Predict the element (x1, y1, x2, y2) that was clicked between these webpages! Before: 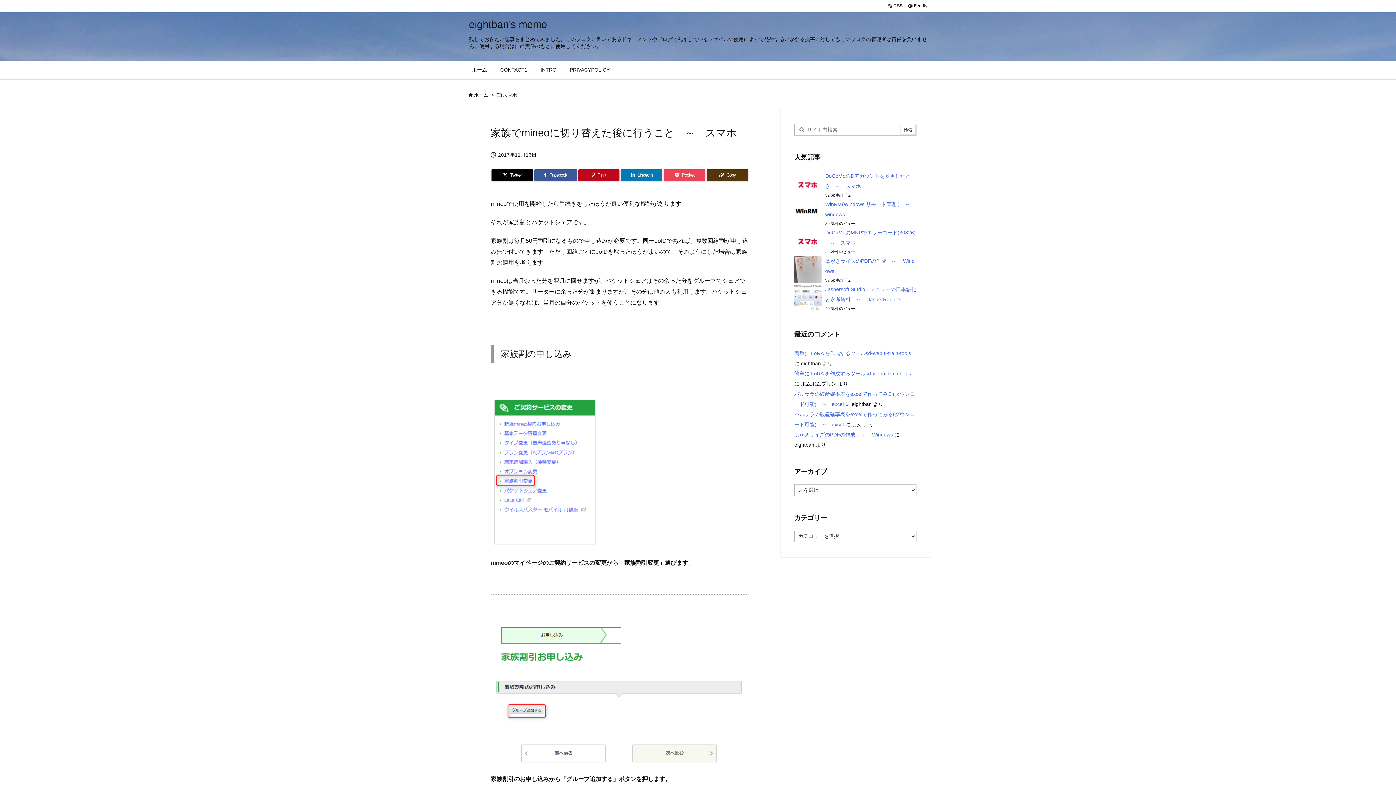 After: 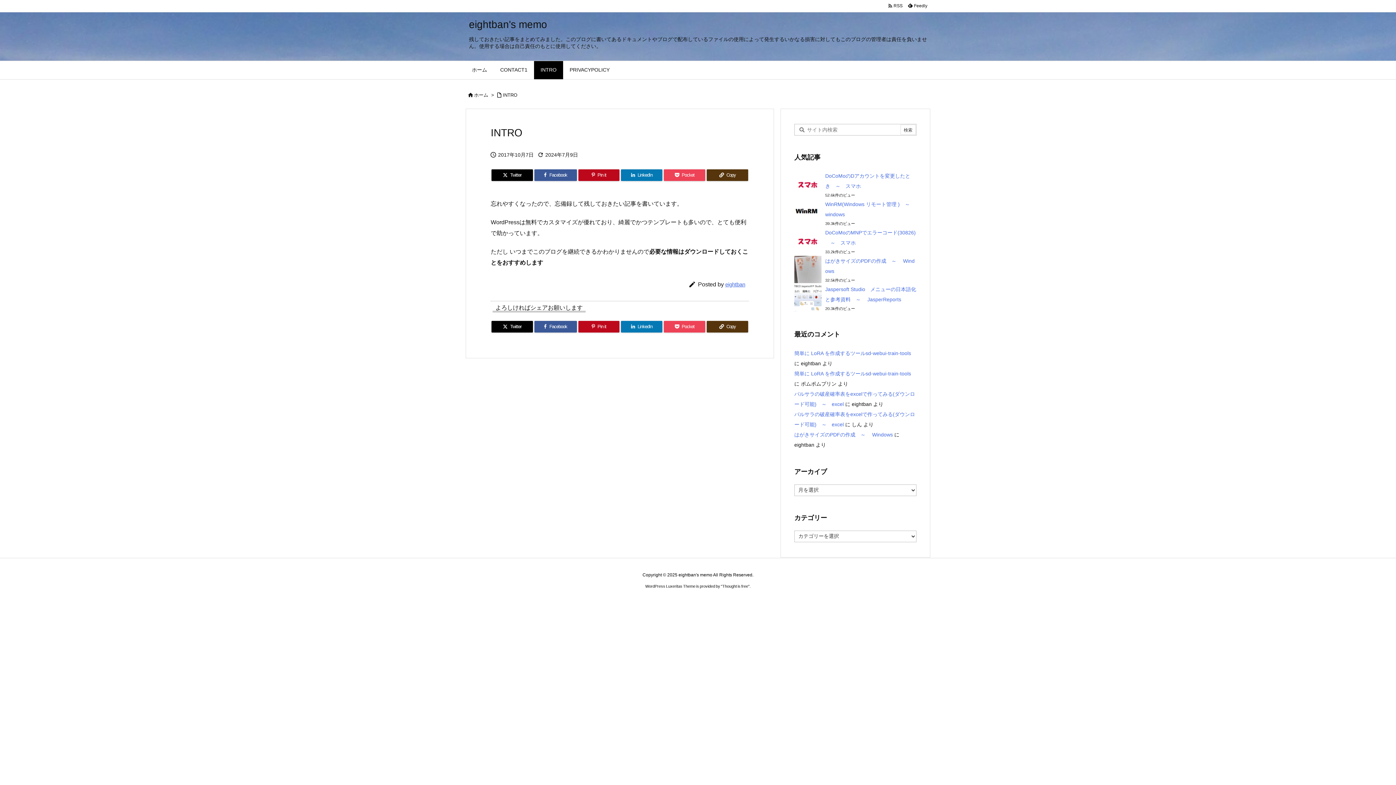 Action: bbox: (534, 61, 563, 79) label: INTRO